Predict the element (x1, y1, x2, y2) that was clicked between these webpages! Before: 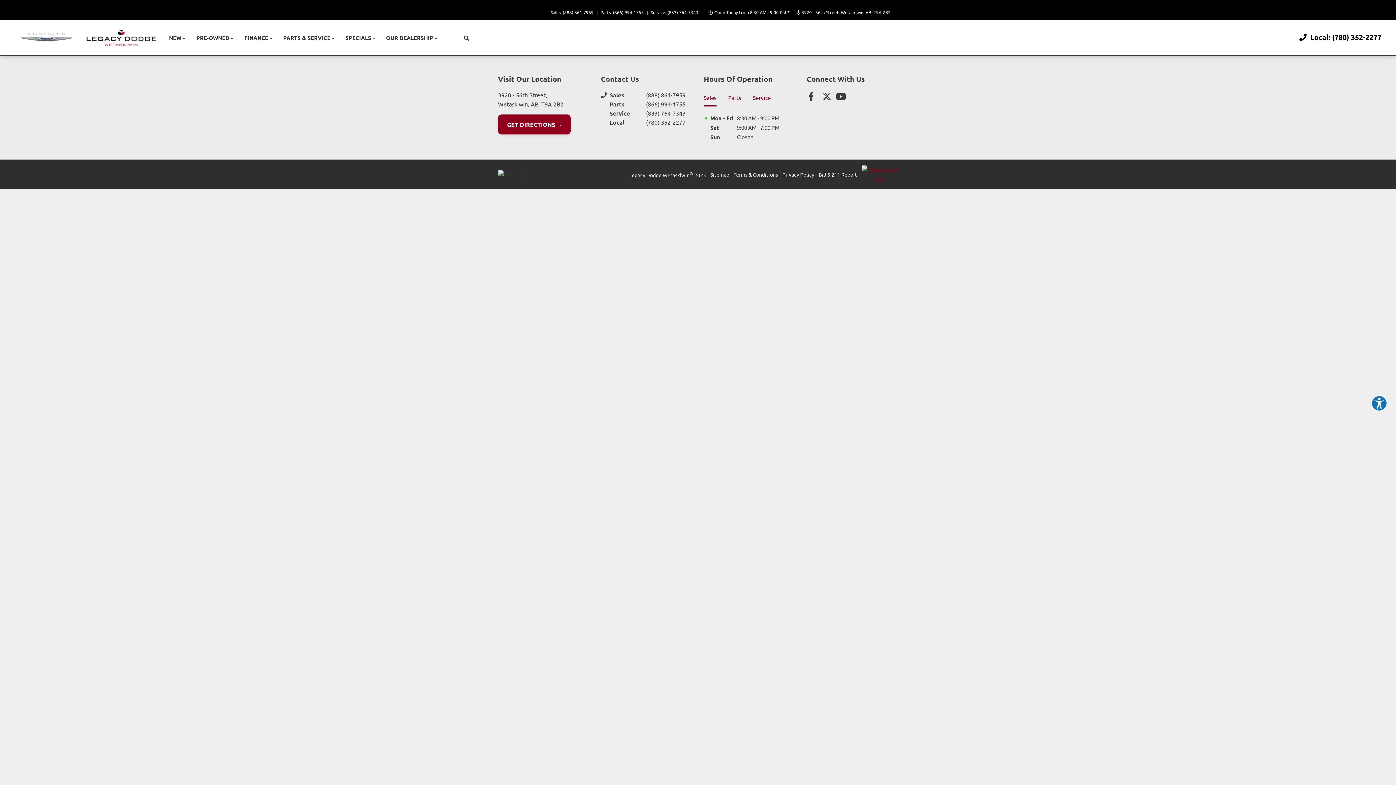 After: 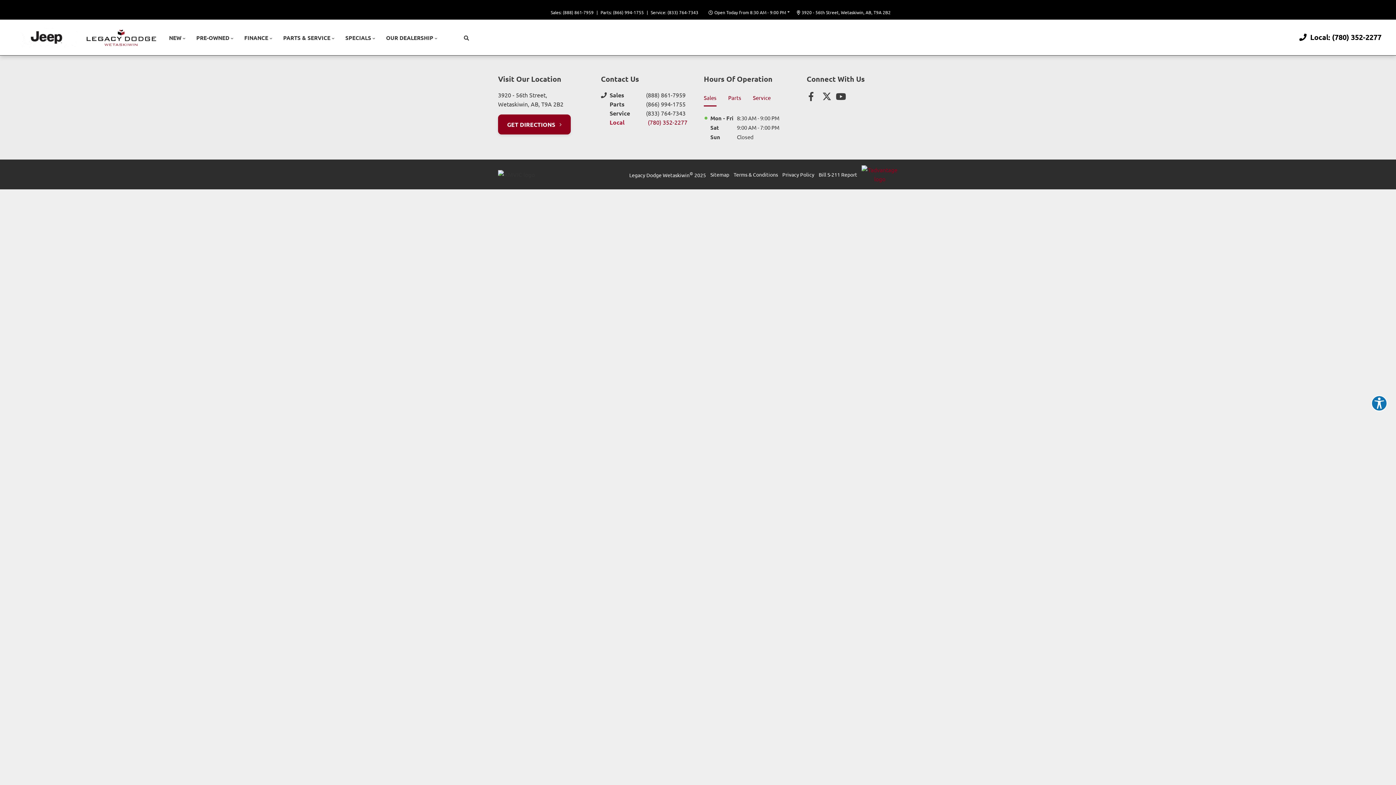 Action: label: Local
(780) 352-2277 bbox: (609, 117, 692, 127)